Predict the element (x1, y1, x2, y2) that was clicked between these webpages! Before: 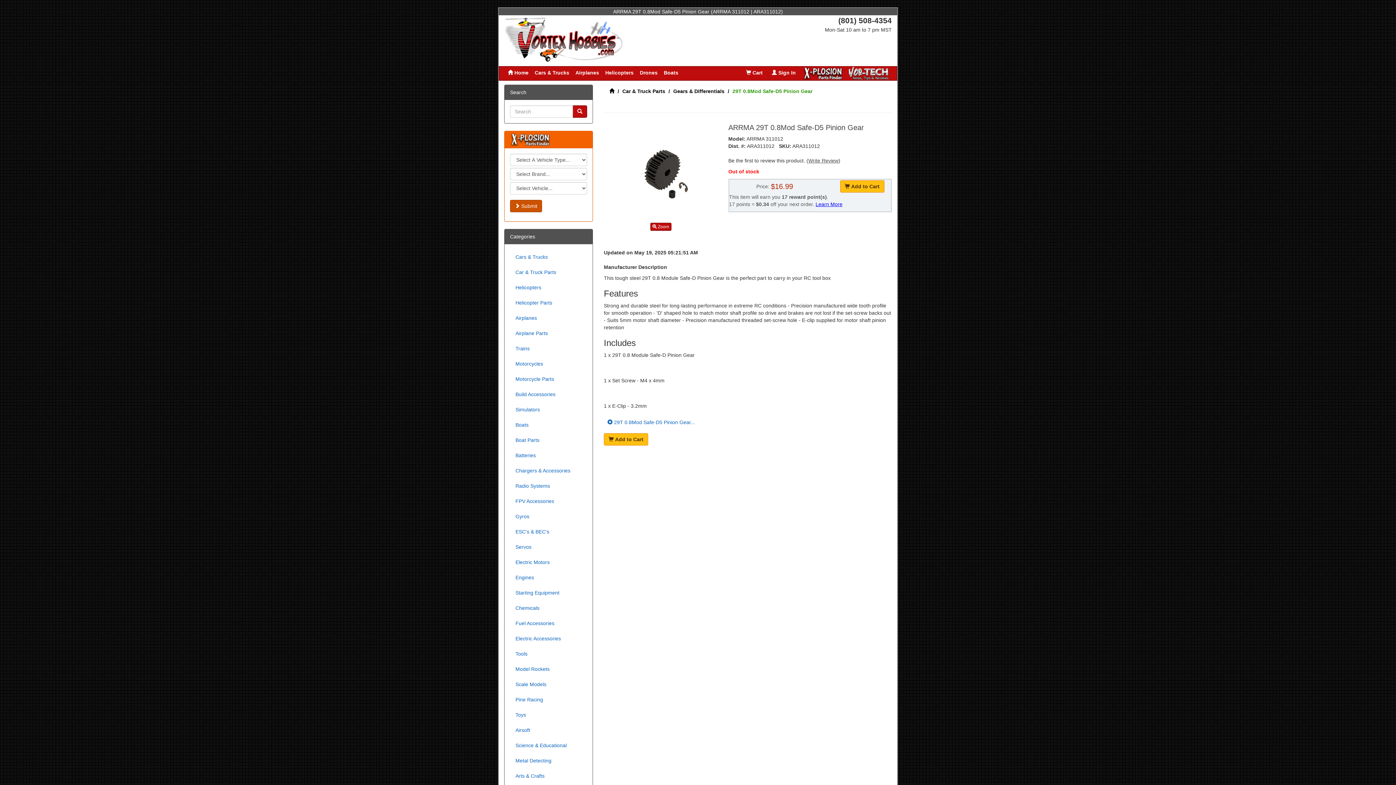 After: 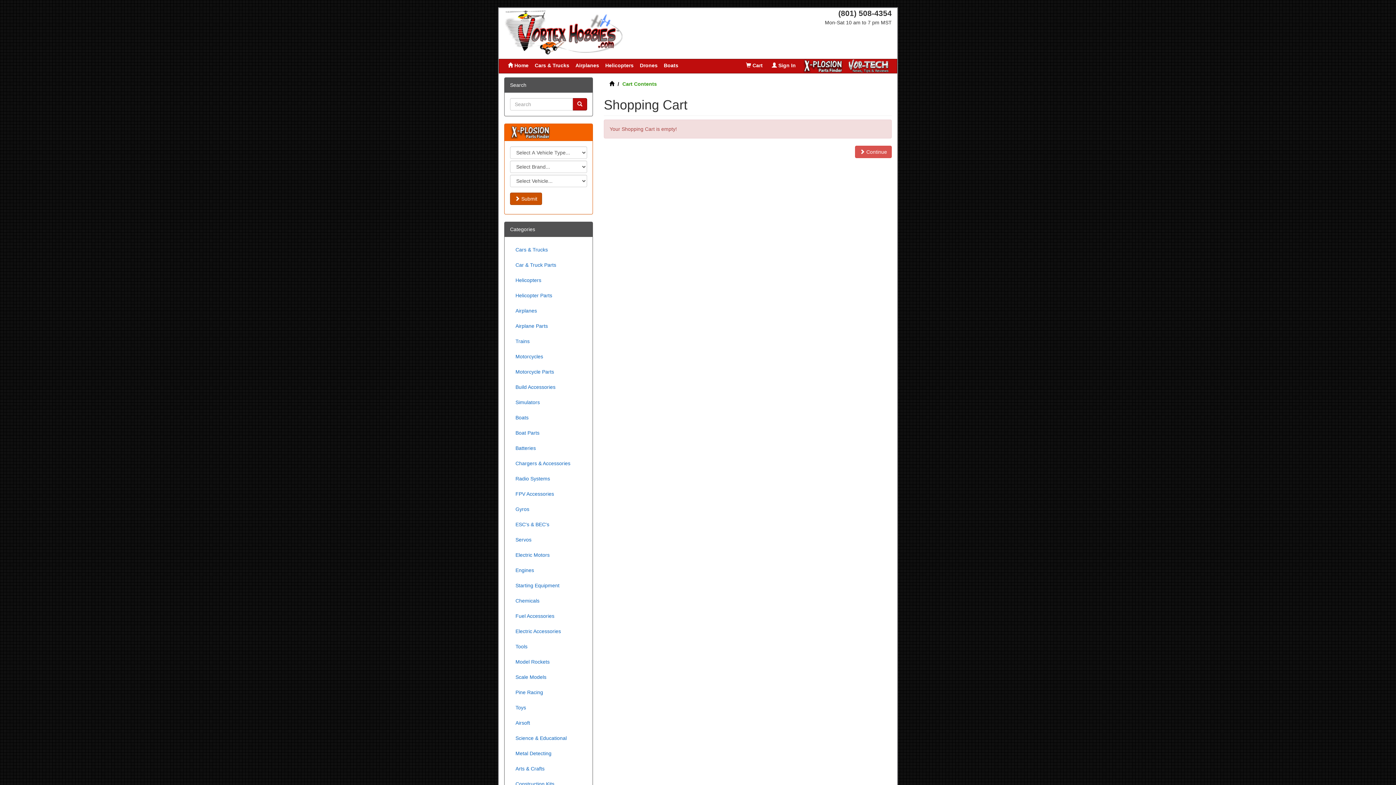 Action: bbox: (741, 66, 767, 78) label:  Cart